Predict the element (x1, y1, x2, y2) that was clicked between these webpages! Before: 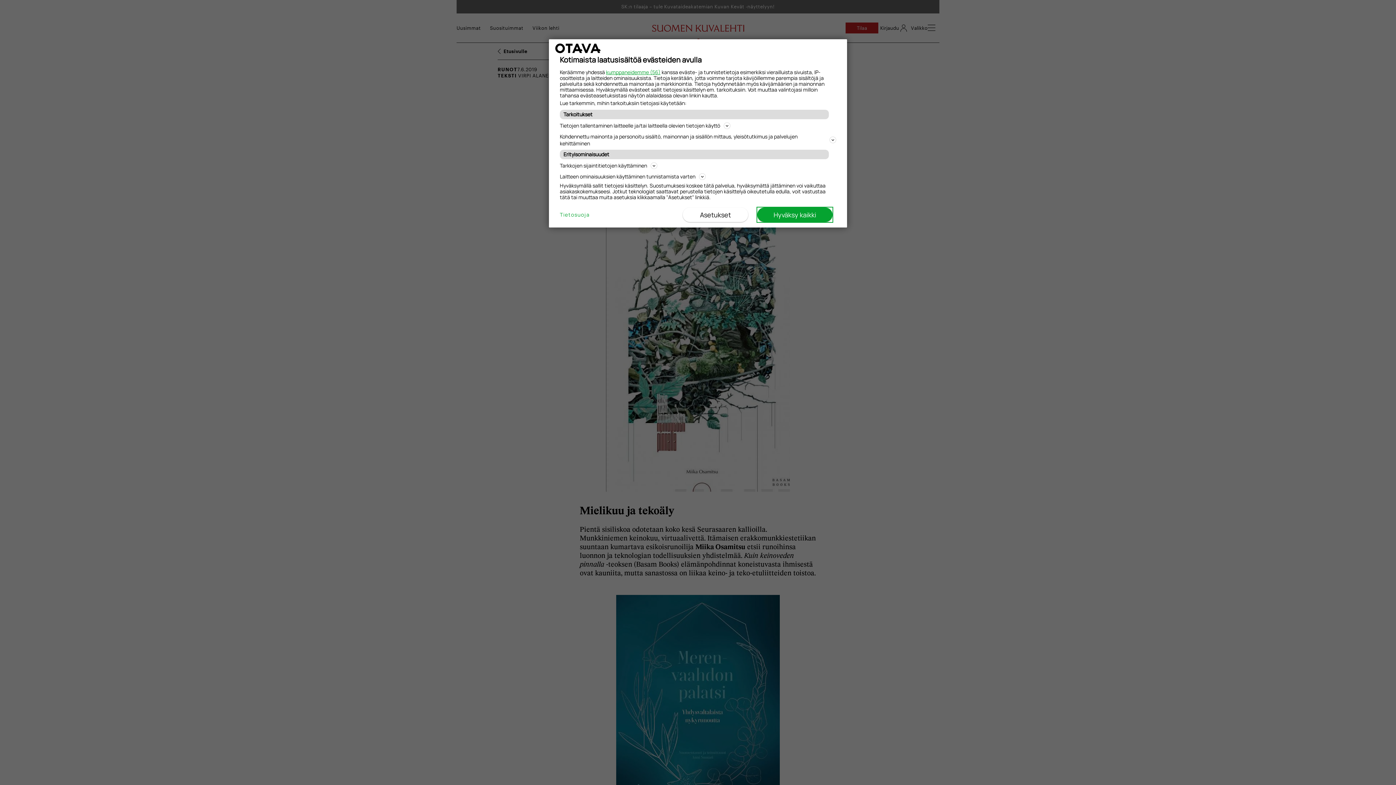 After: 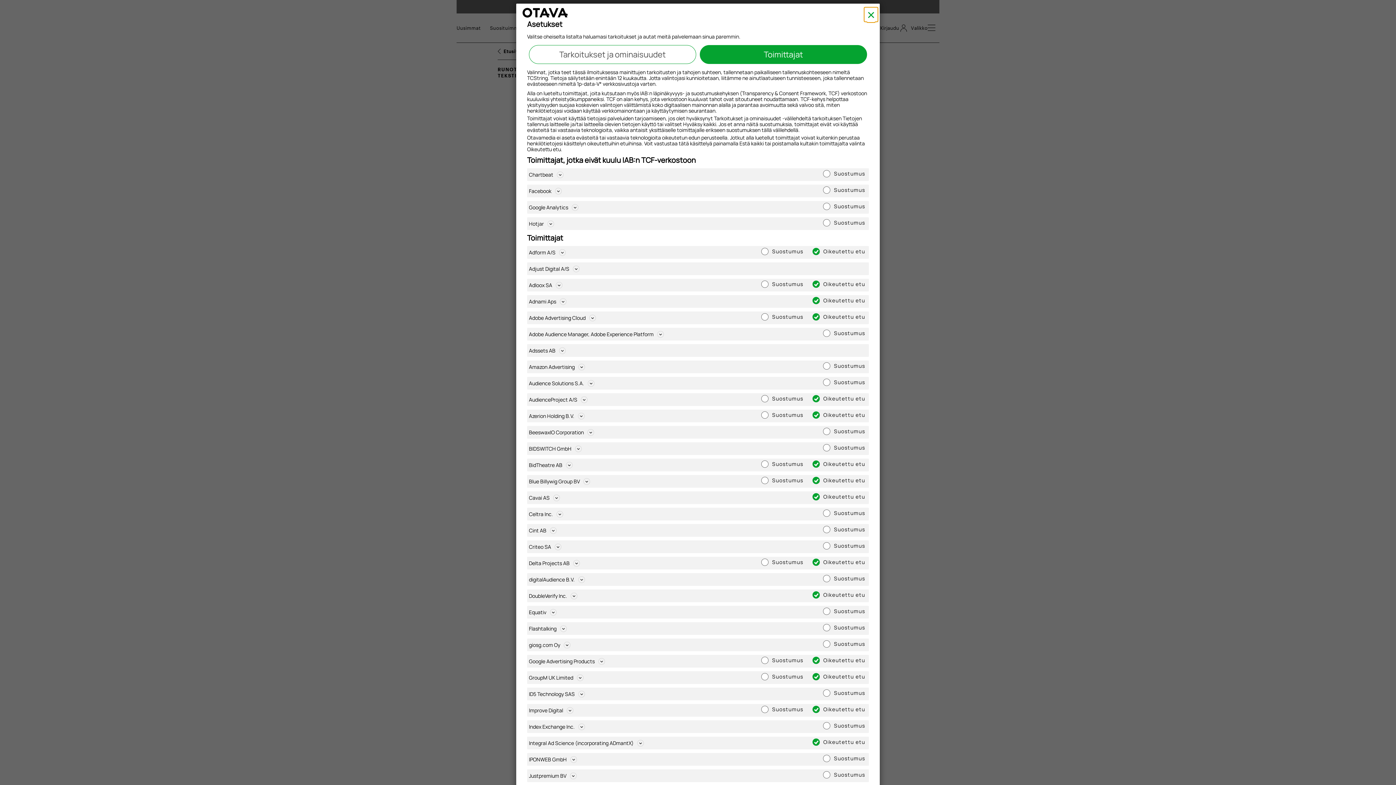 Action: bbox: (606, 68, 660, 75) label: kumppaneidemme (56)